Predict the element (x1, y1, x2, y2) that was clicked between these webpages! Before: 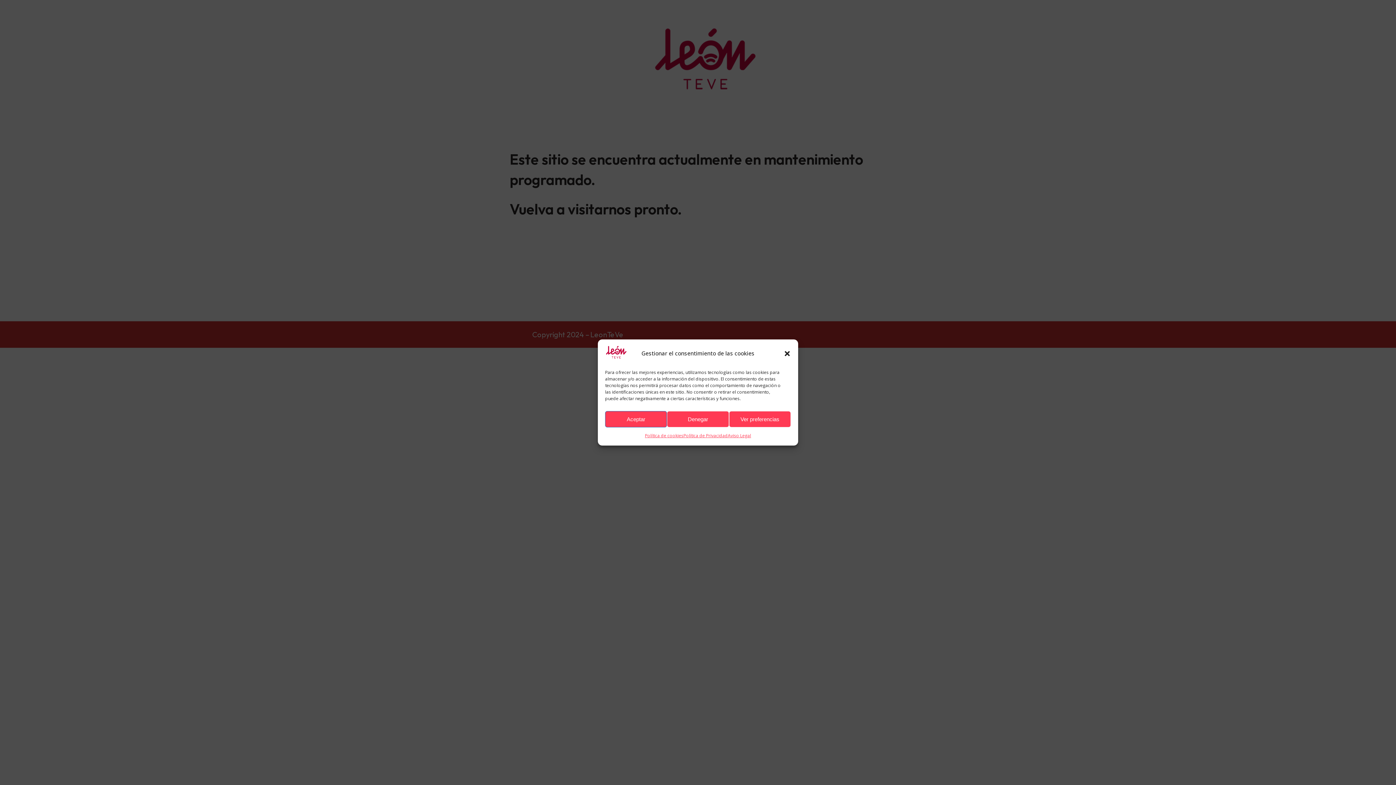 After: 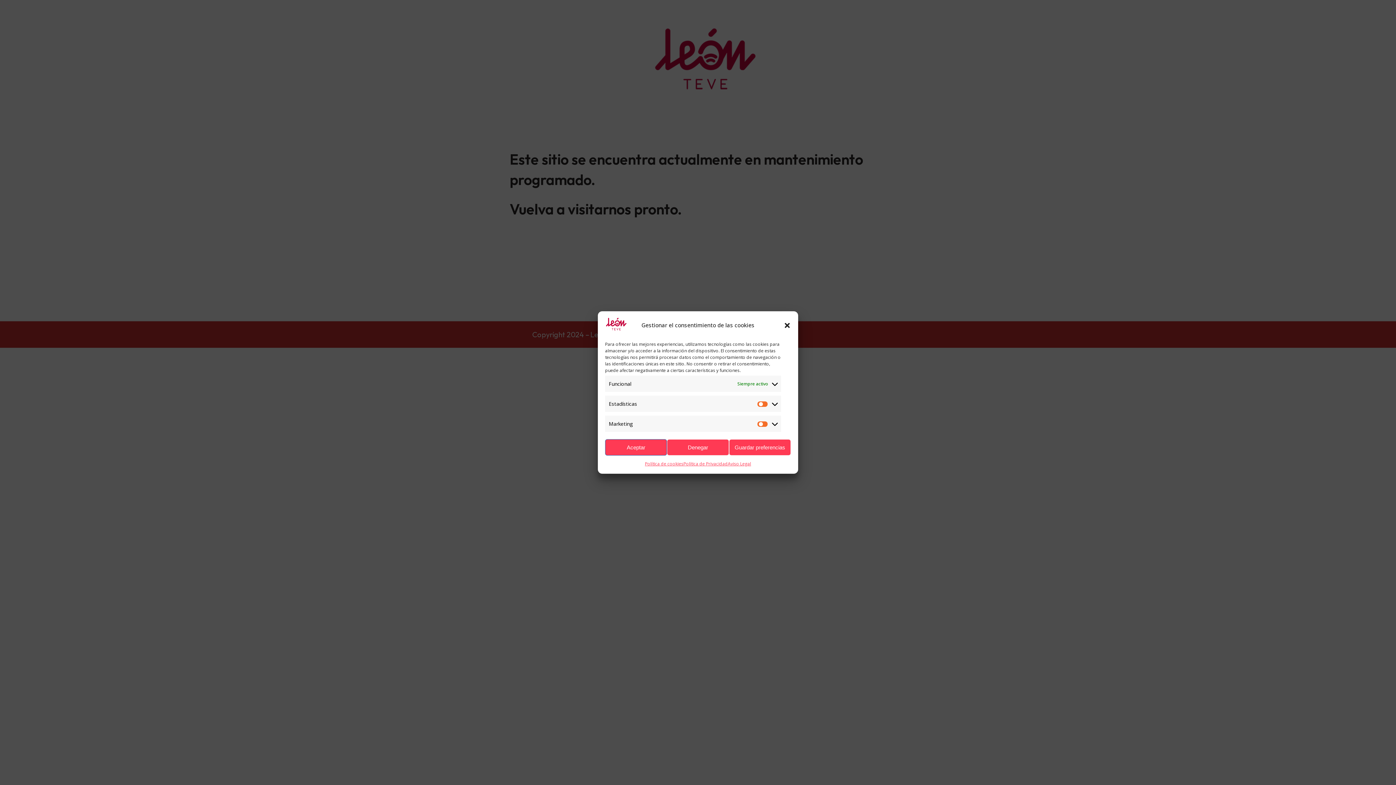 Action: bbox: (729, 411, 791, 427) label: Ver preferencias